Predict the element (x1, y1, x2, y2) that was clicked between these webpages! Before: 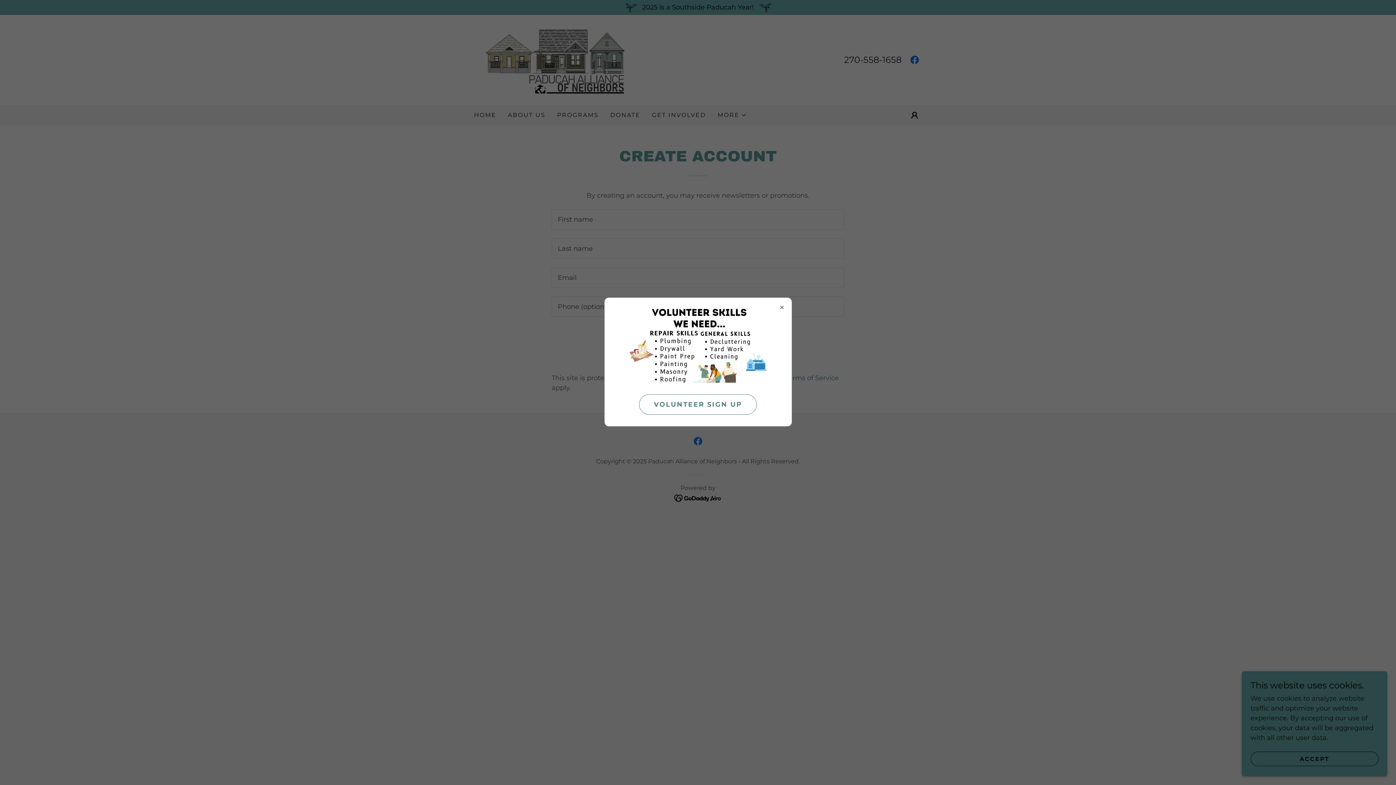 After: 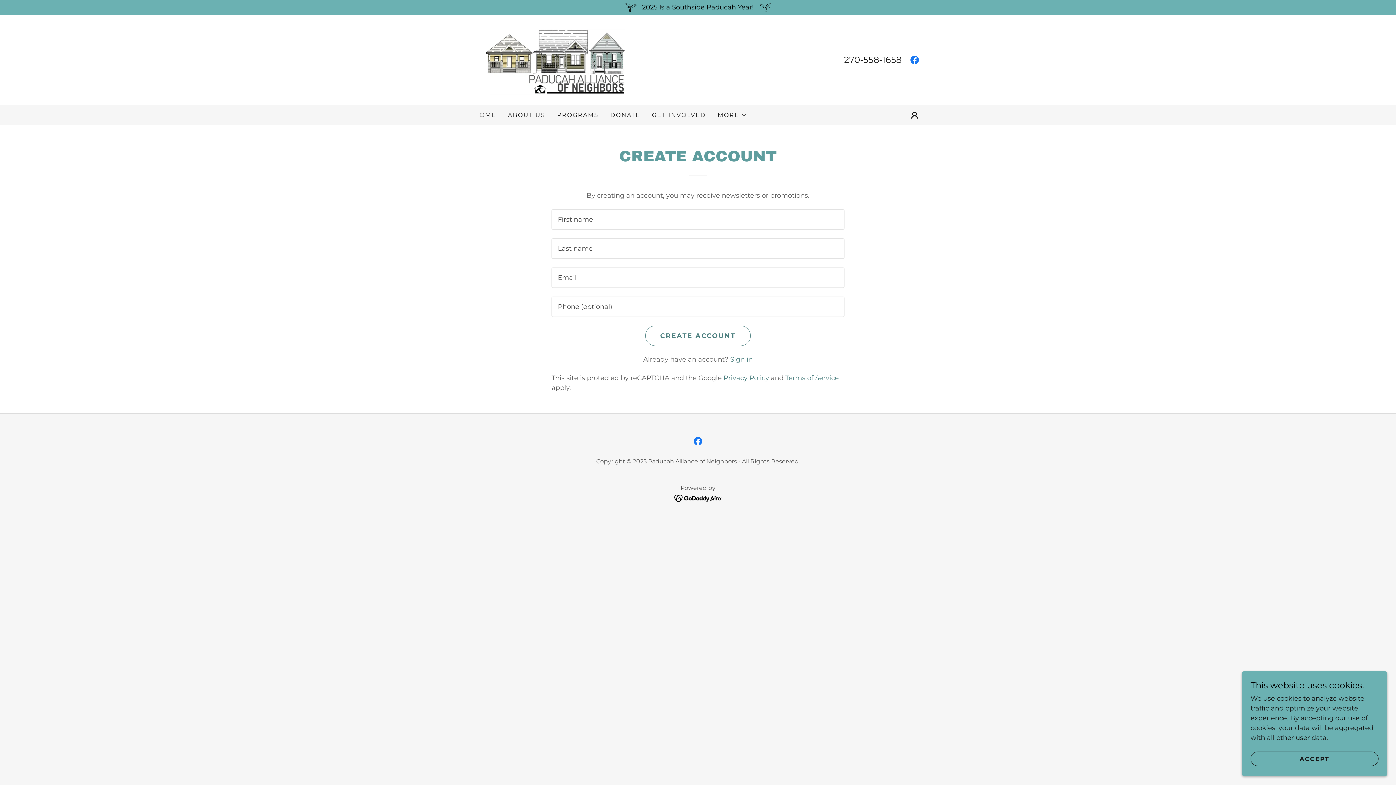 Action: bbox: (639, 394, 757, 414) label: VOLUNTEER SIGN UP